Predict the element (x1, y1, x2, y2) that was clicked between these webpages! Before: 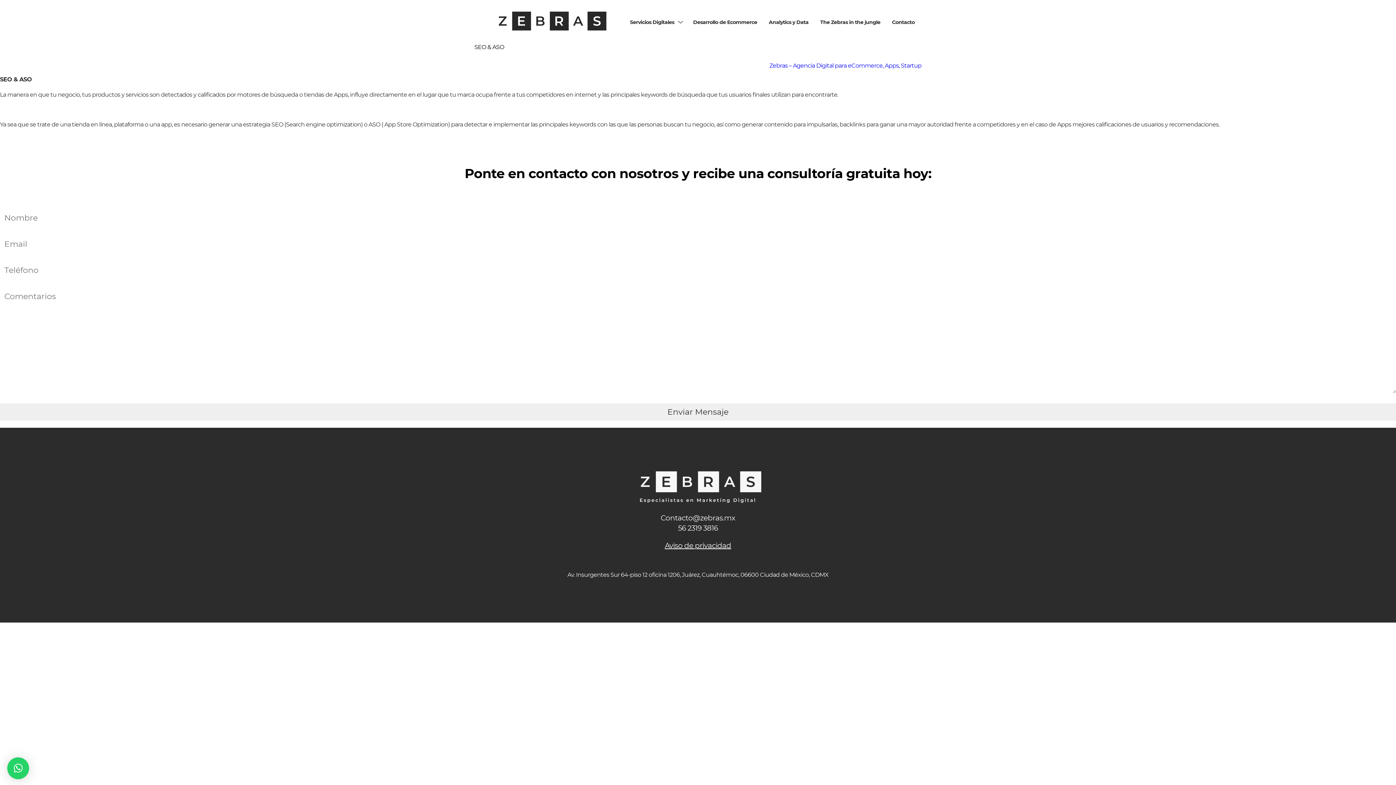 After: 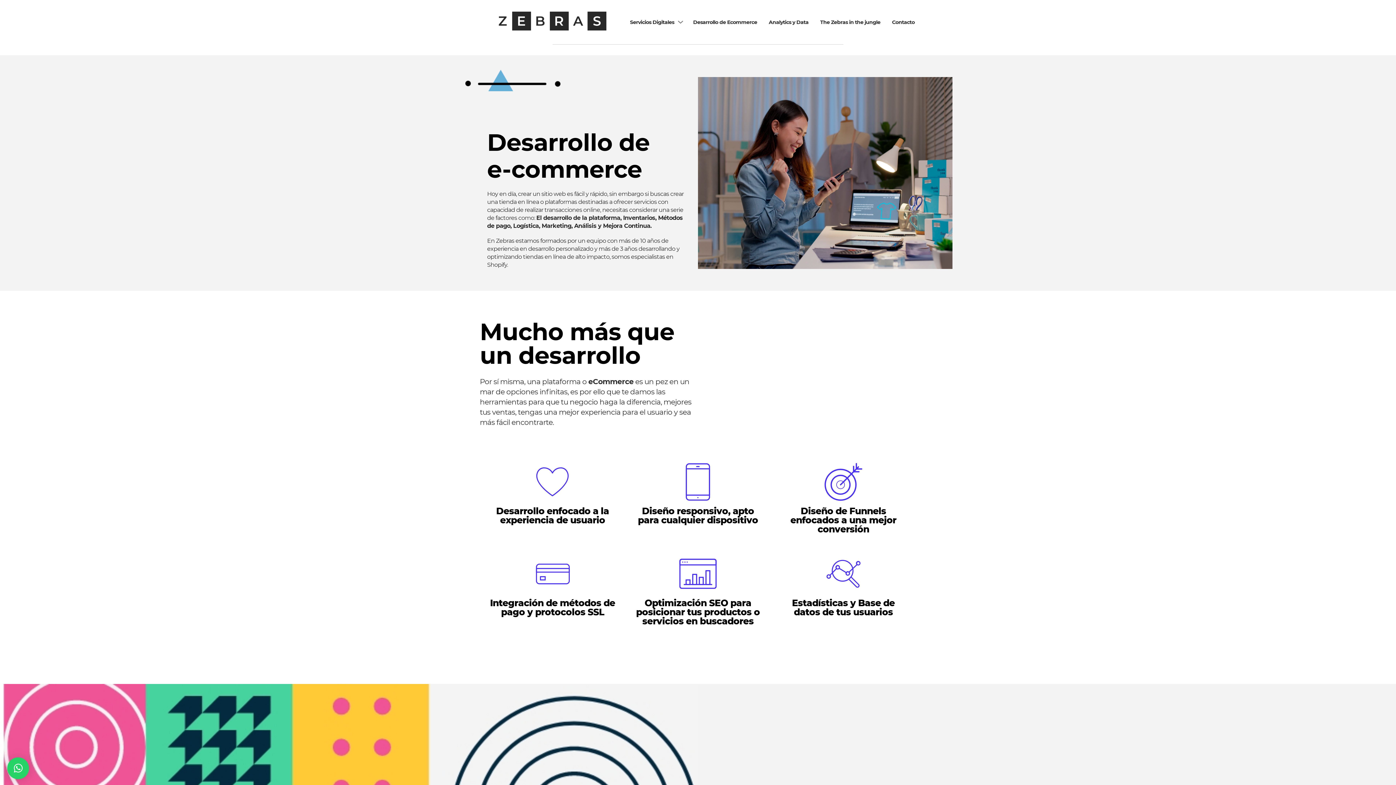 Action: bbox: (691, 18, 758, 26) label: Desarrollo de Ecommerce